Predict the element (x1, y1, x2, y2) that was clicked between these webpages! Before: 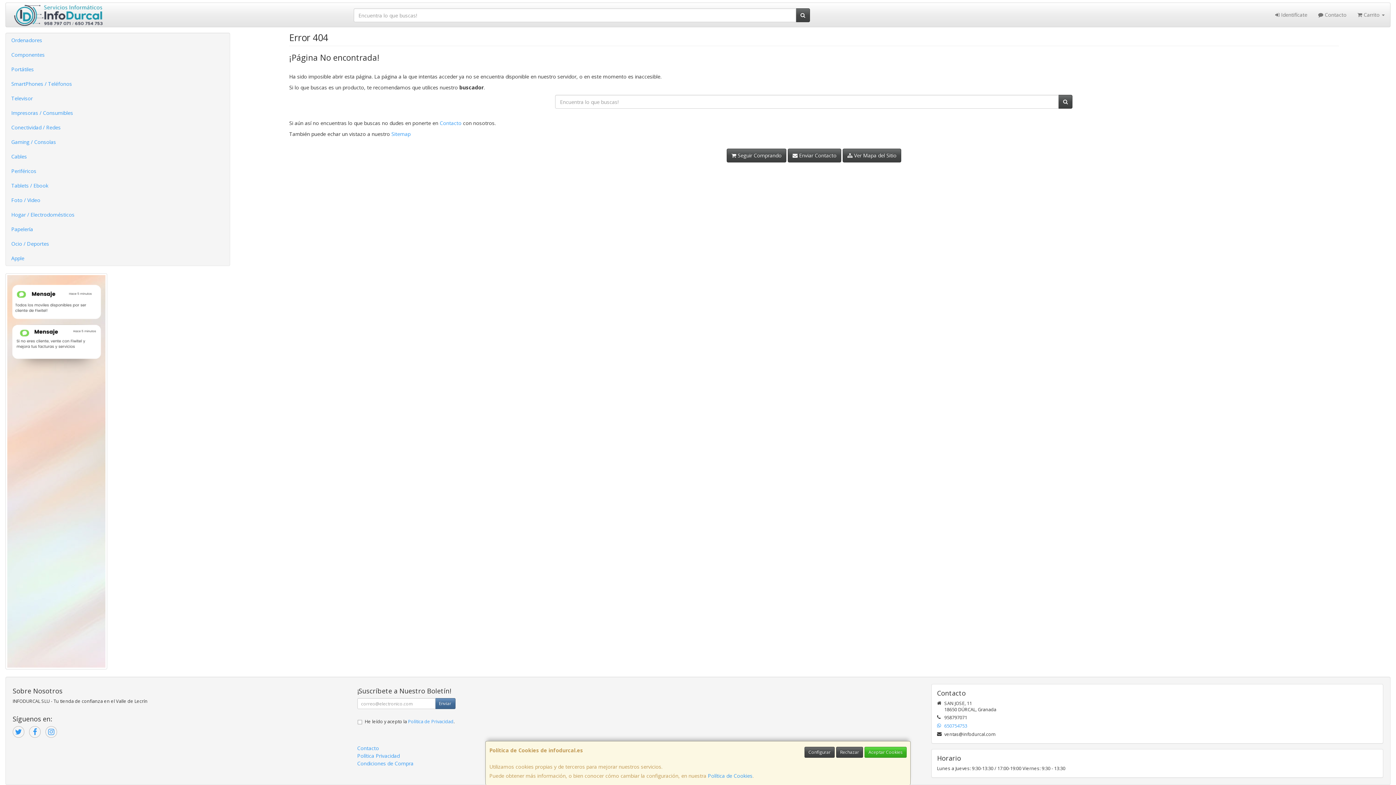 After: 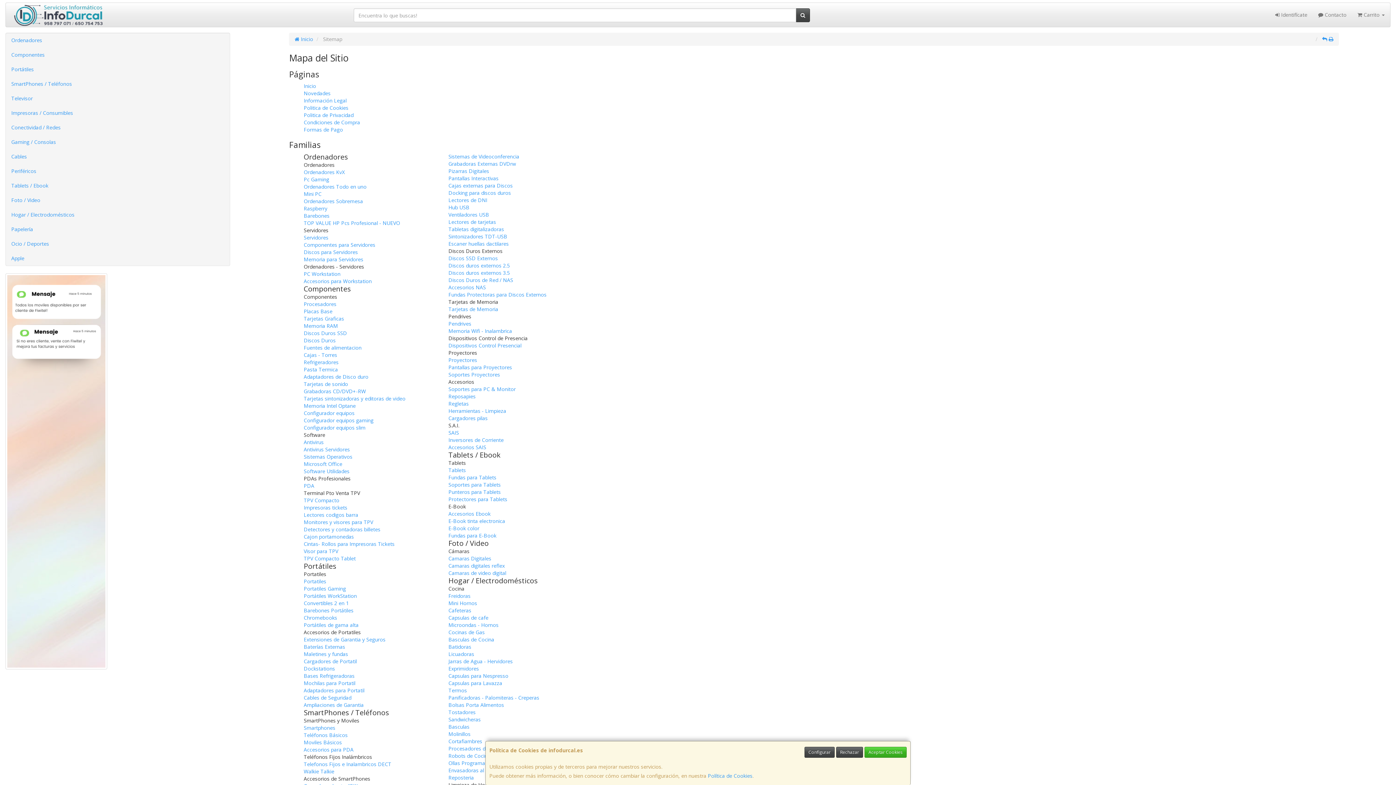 Action: bbox: (842, 148, 901, 162) label:  Ver Mapa del Sitio